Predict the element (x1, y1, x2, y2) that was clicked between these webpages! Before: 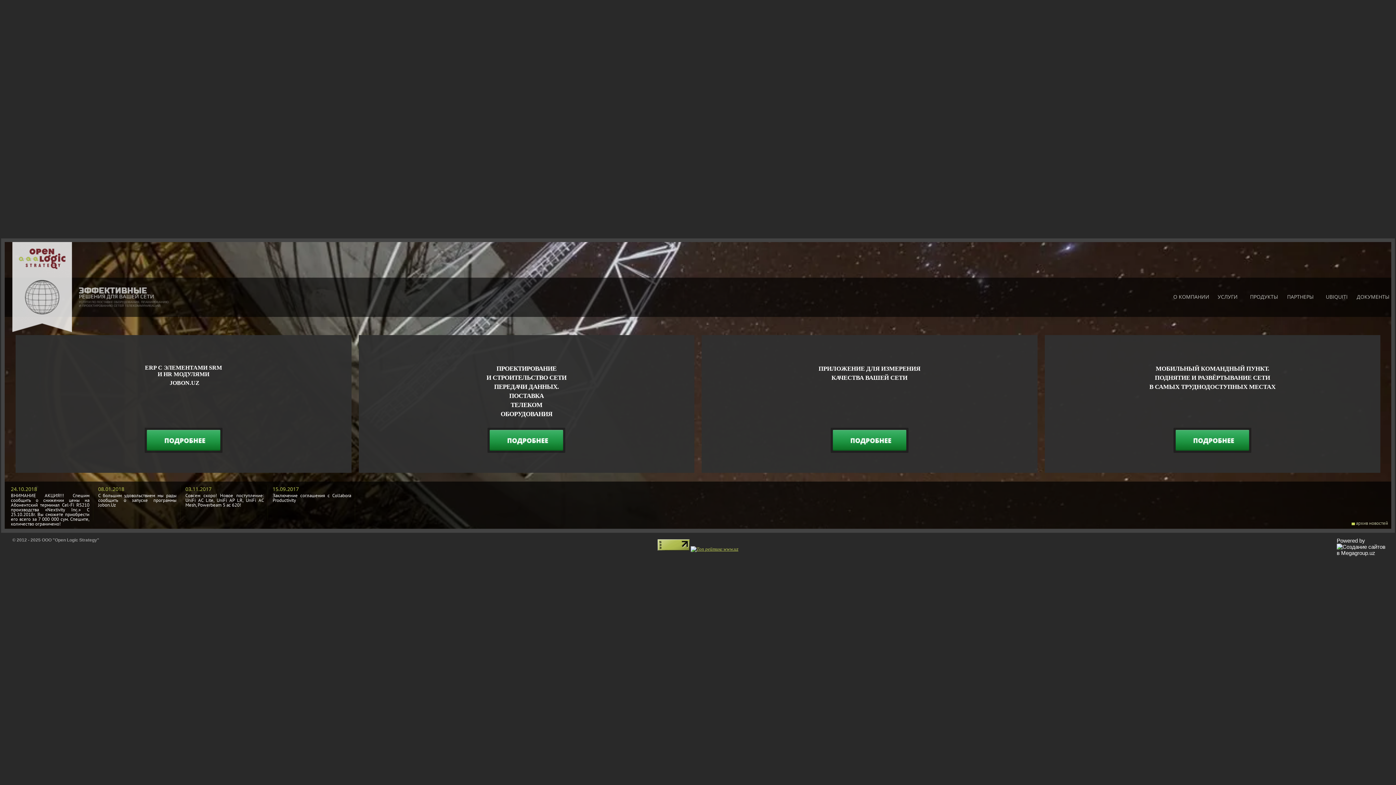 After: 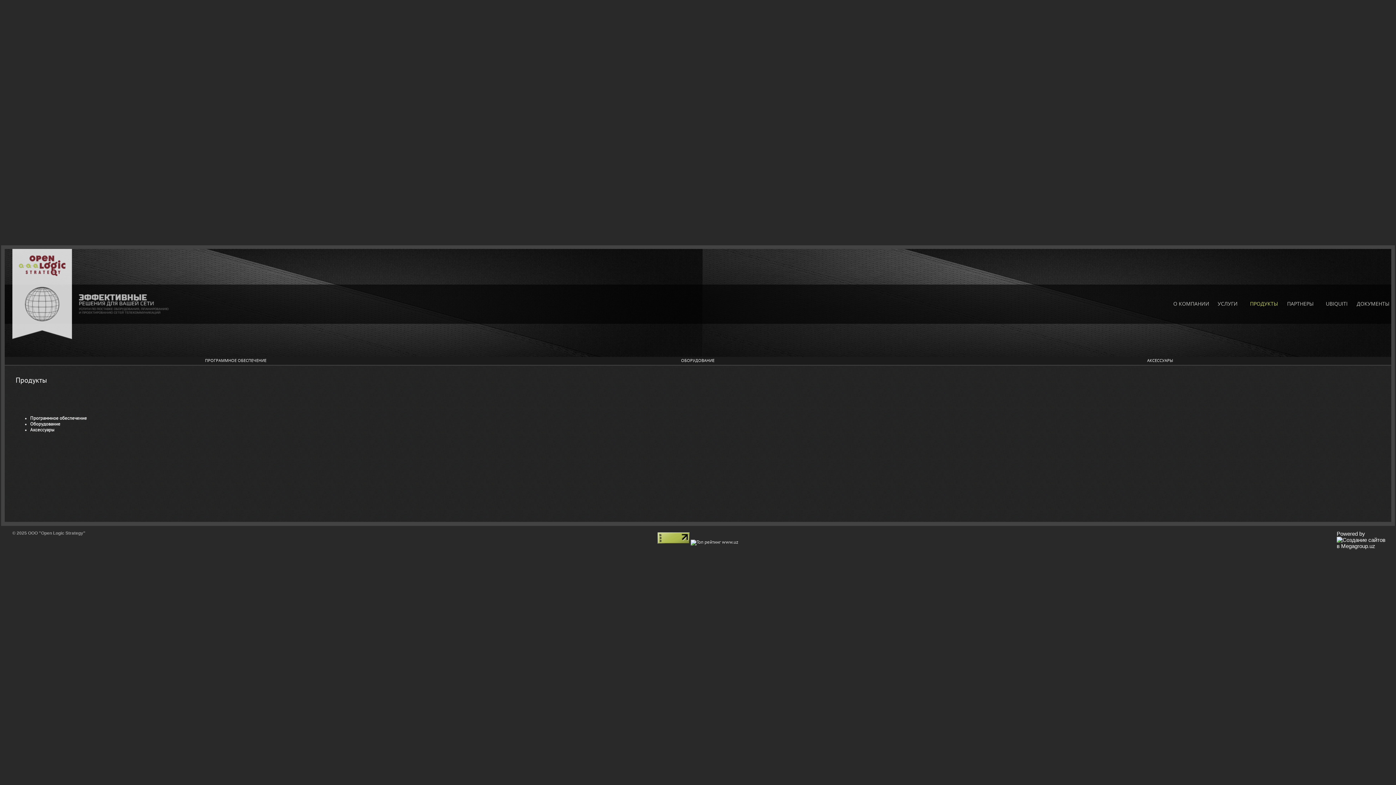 Action: bbox: (1246, 277, 1282, 317) label: ПРОДУКТЫ